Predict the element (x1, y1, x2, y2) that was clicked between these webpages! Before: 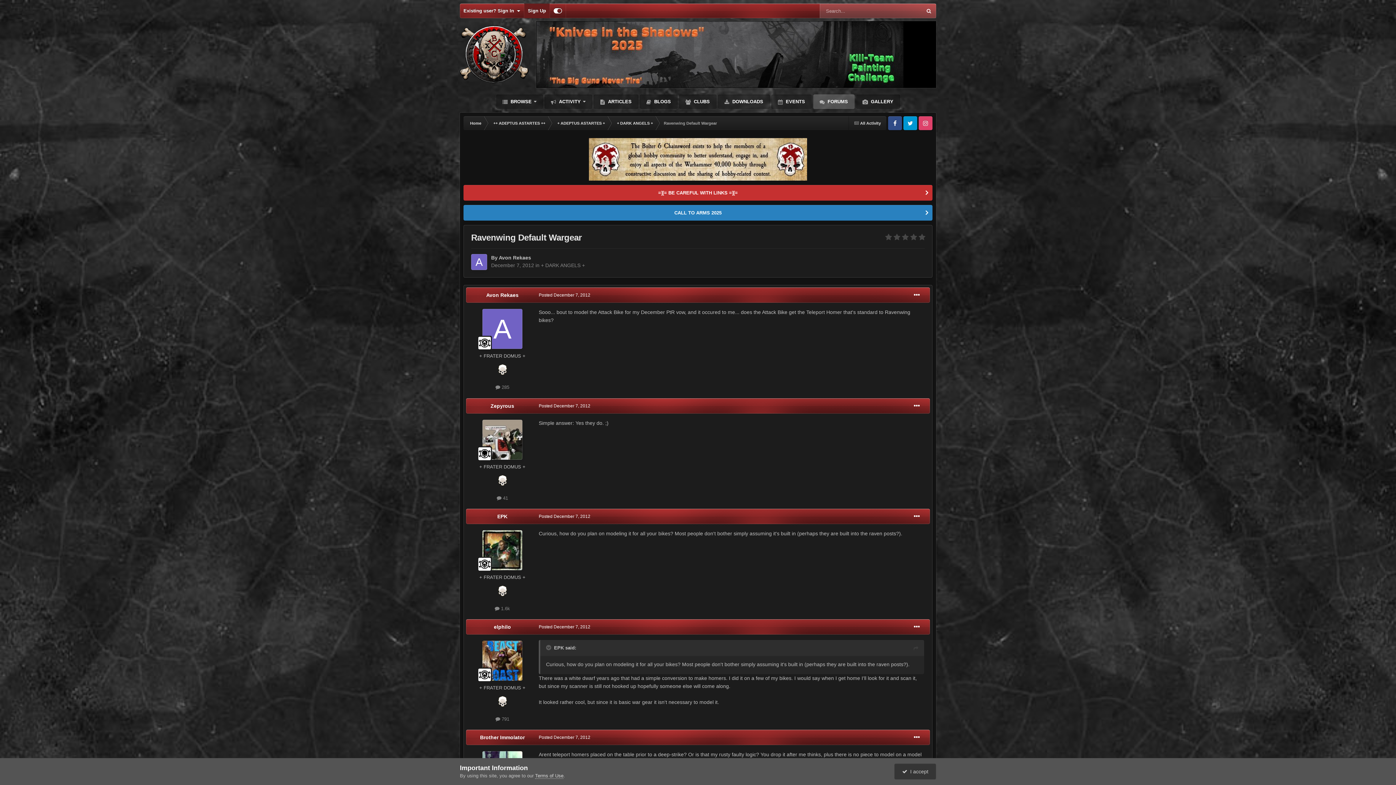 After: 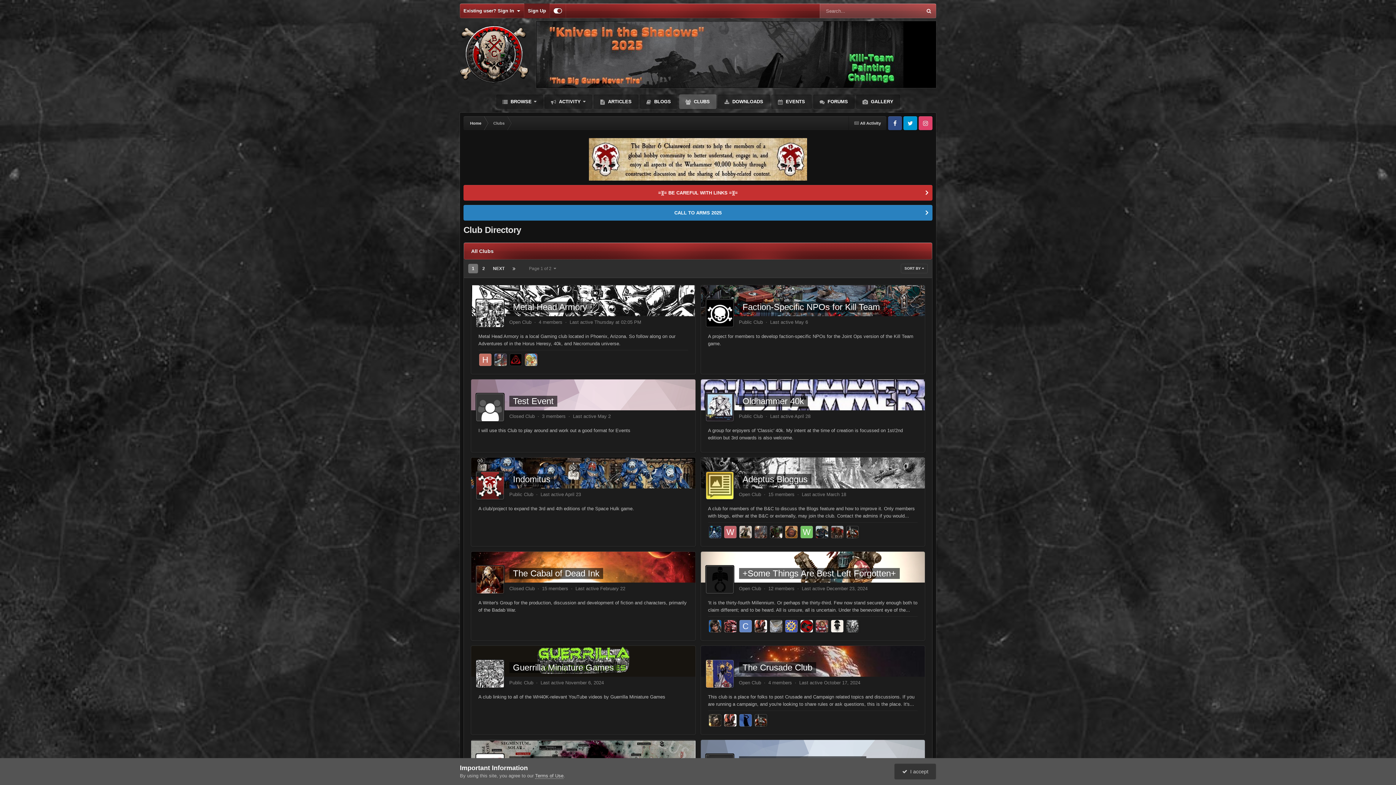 Action: label:  CLUBS bbox: (679, 94, 716, 109)